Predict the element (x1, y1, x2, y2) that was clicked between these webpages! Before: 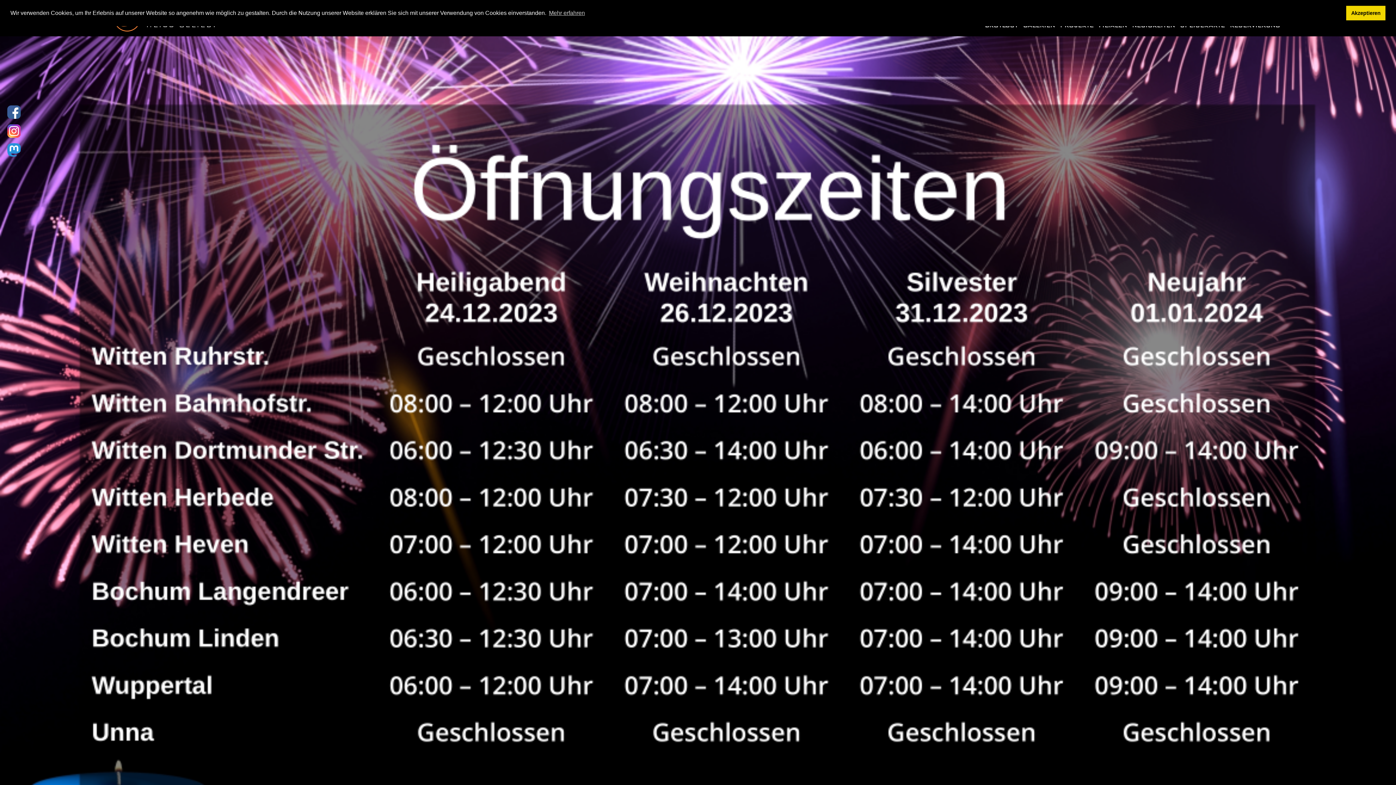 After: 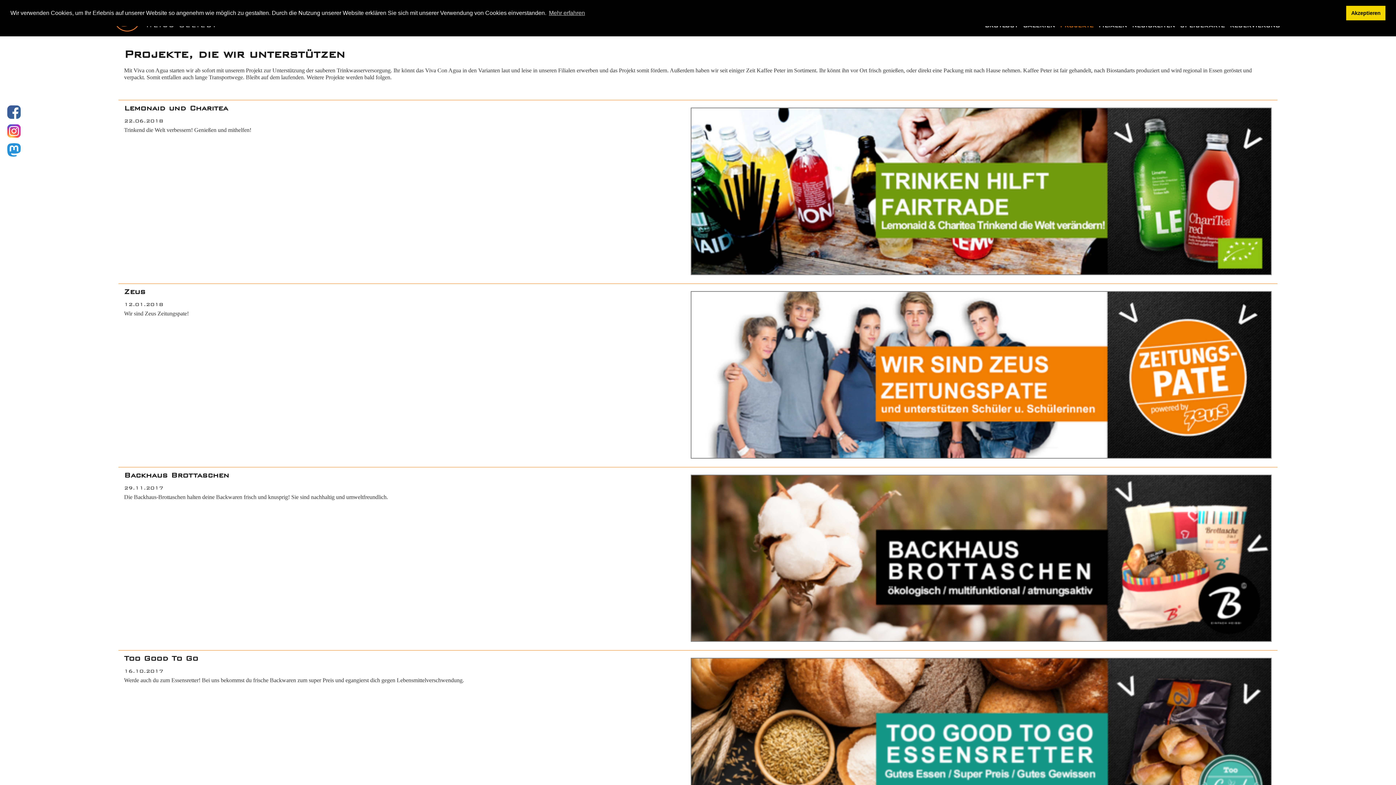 Action: label: PROJEKTE bbox: (1060, 22, 1093, 33)